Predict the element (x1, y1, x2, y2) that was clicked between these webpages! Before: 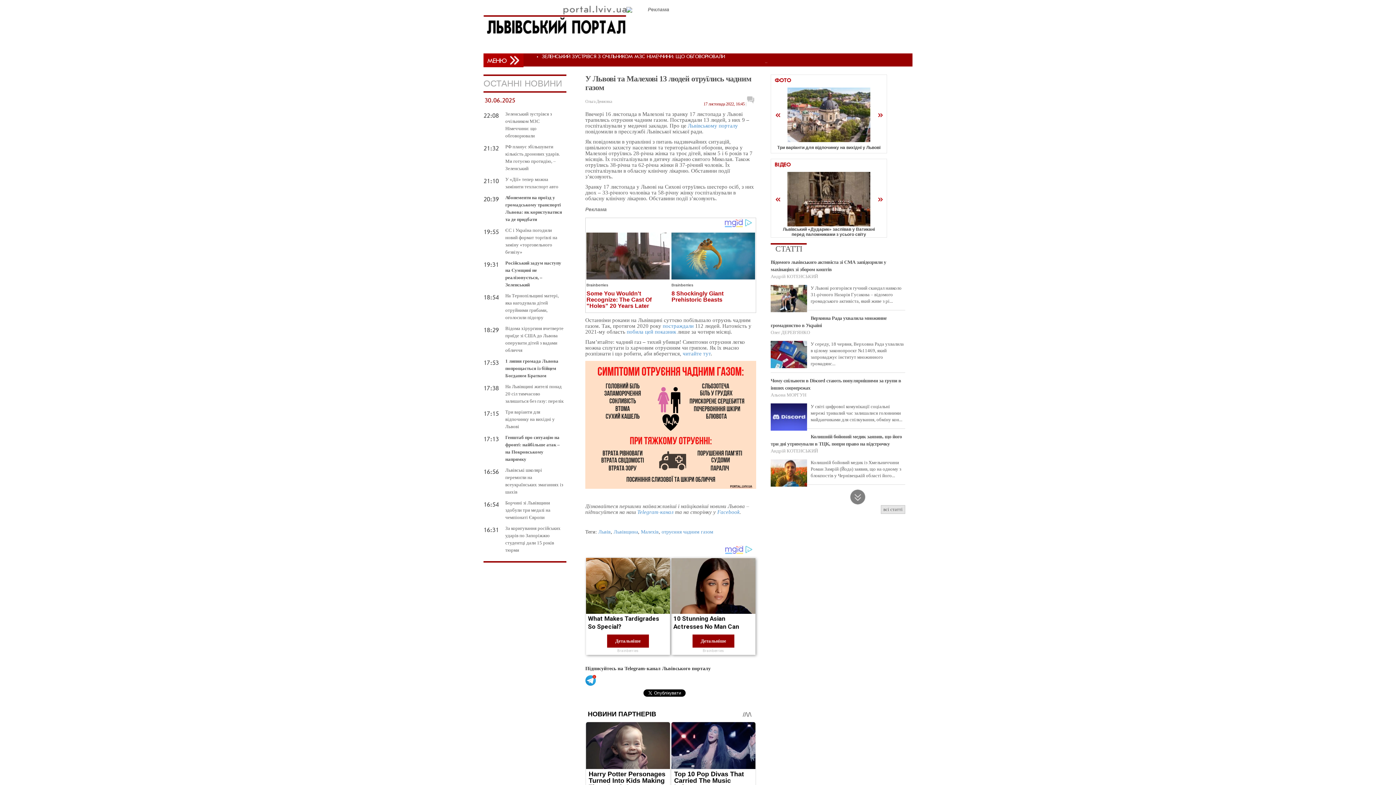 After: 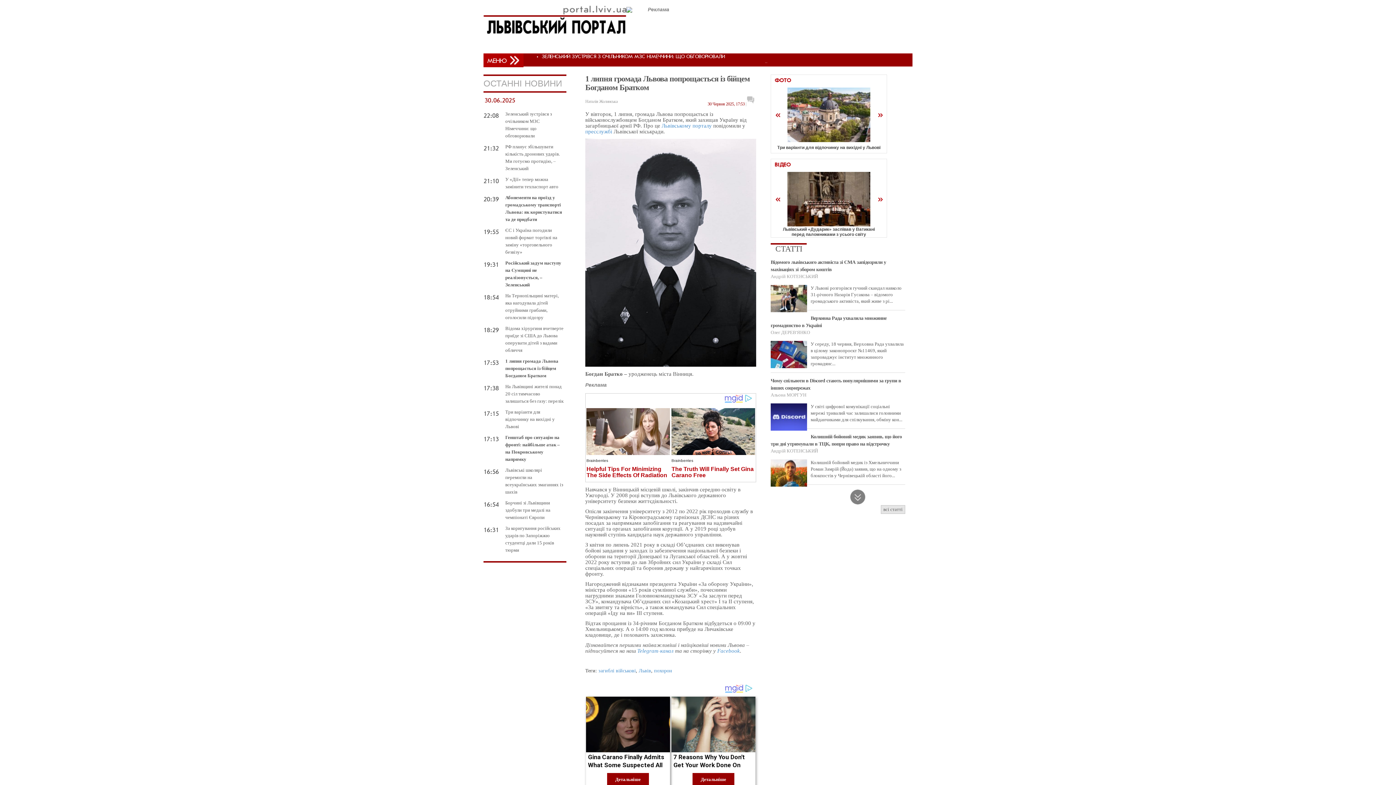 Action: label: 1 липня громада Львова попрощається із бійцем Богданом Братком bbox: (505, 358, 558, 378)